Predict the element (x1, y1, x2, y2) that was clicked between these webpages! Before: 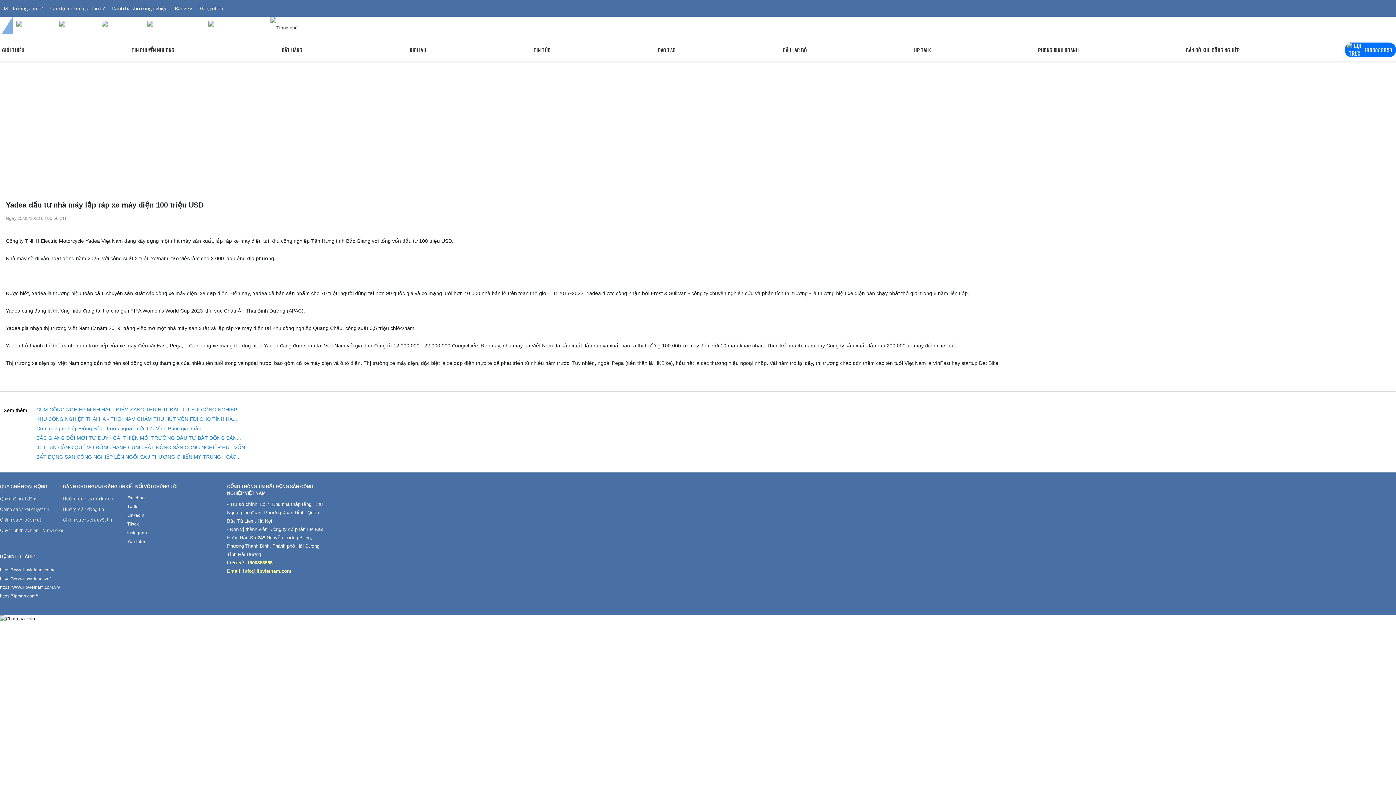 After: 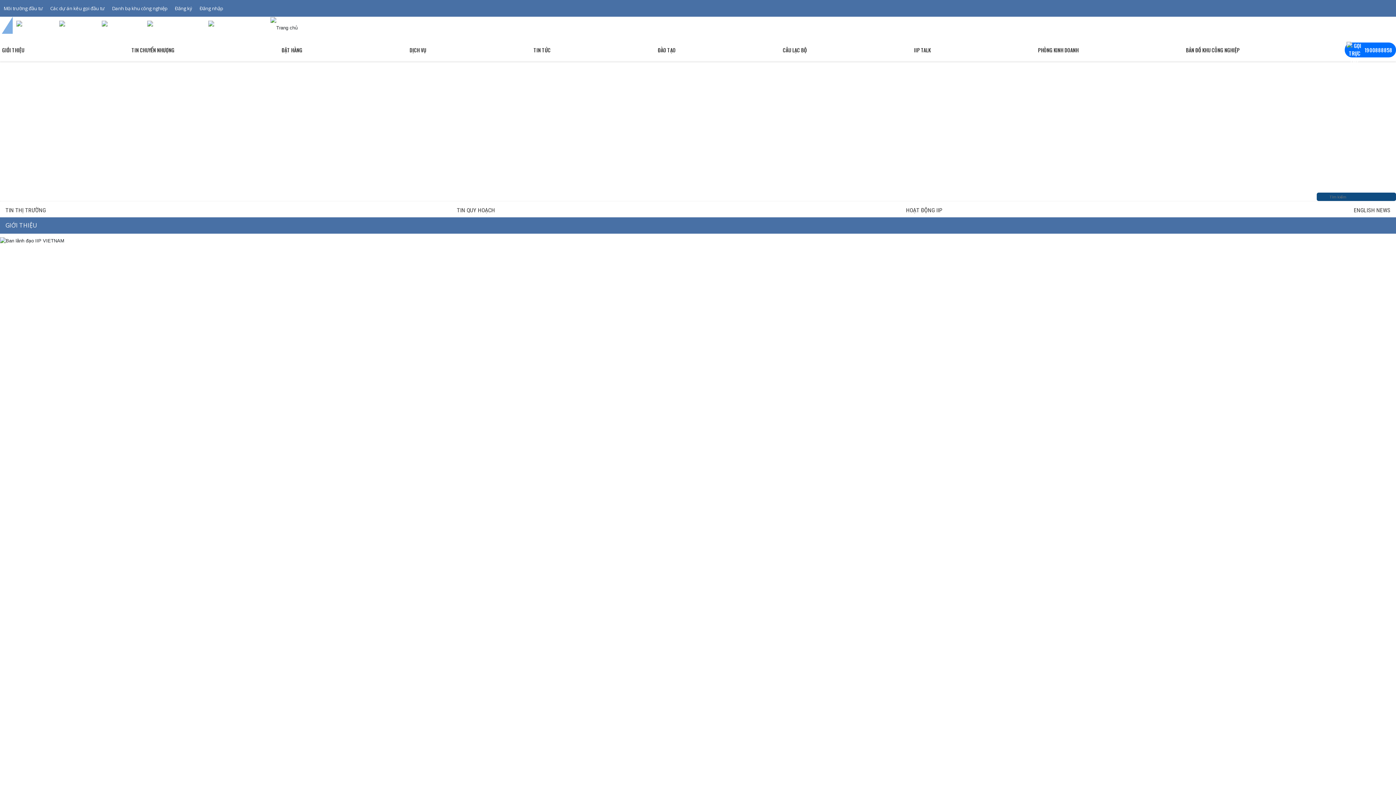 Action: bbox: (0, 38, 26, 60) label: GIỚI THIỆU